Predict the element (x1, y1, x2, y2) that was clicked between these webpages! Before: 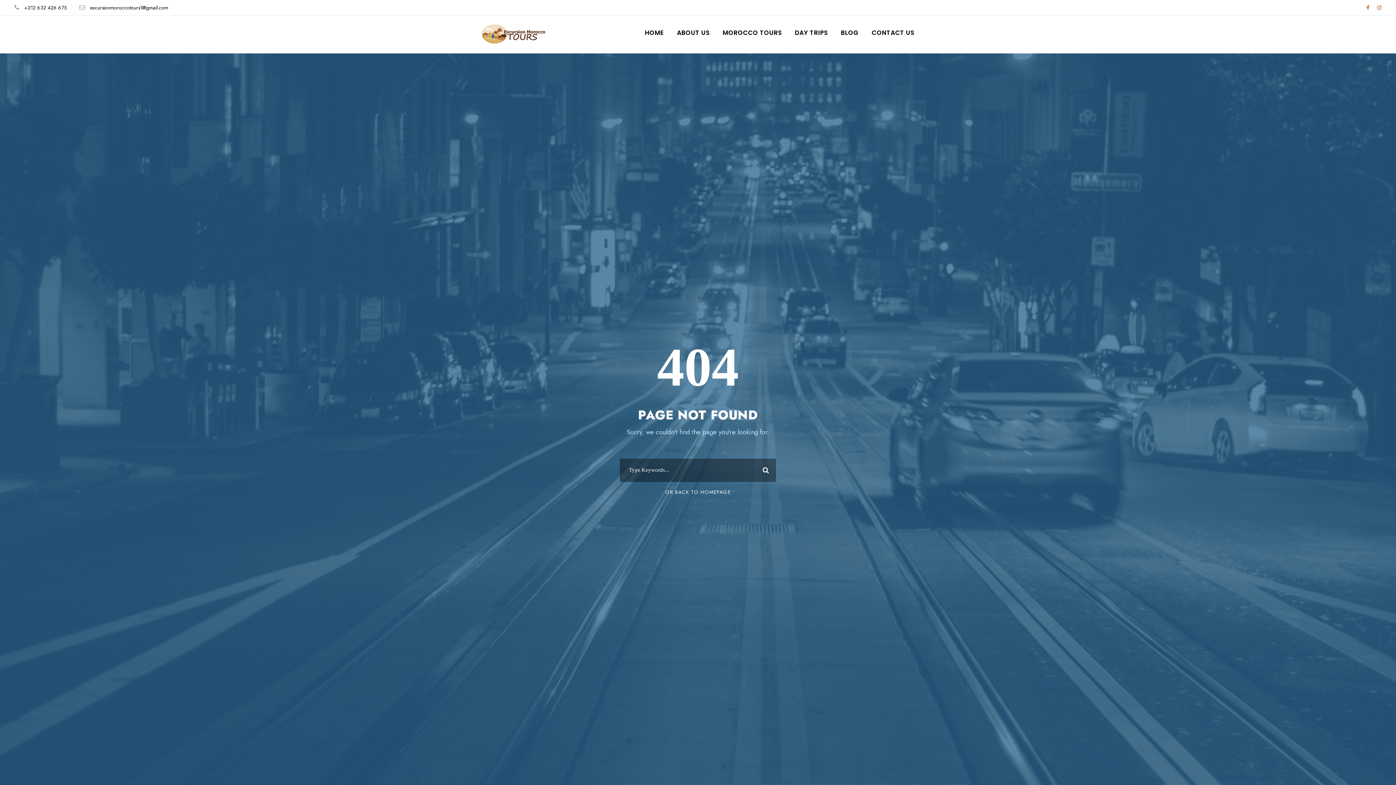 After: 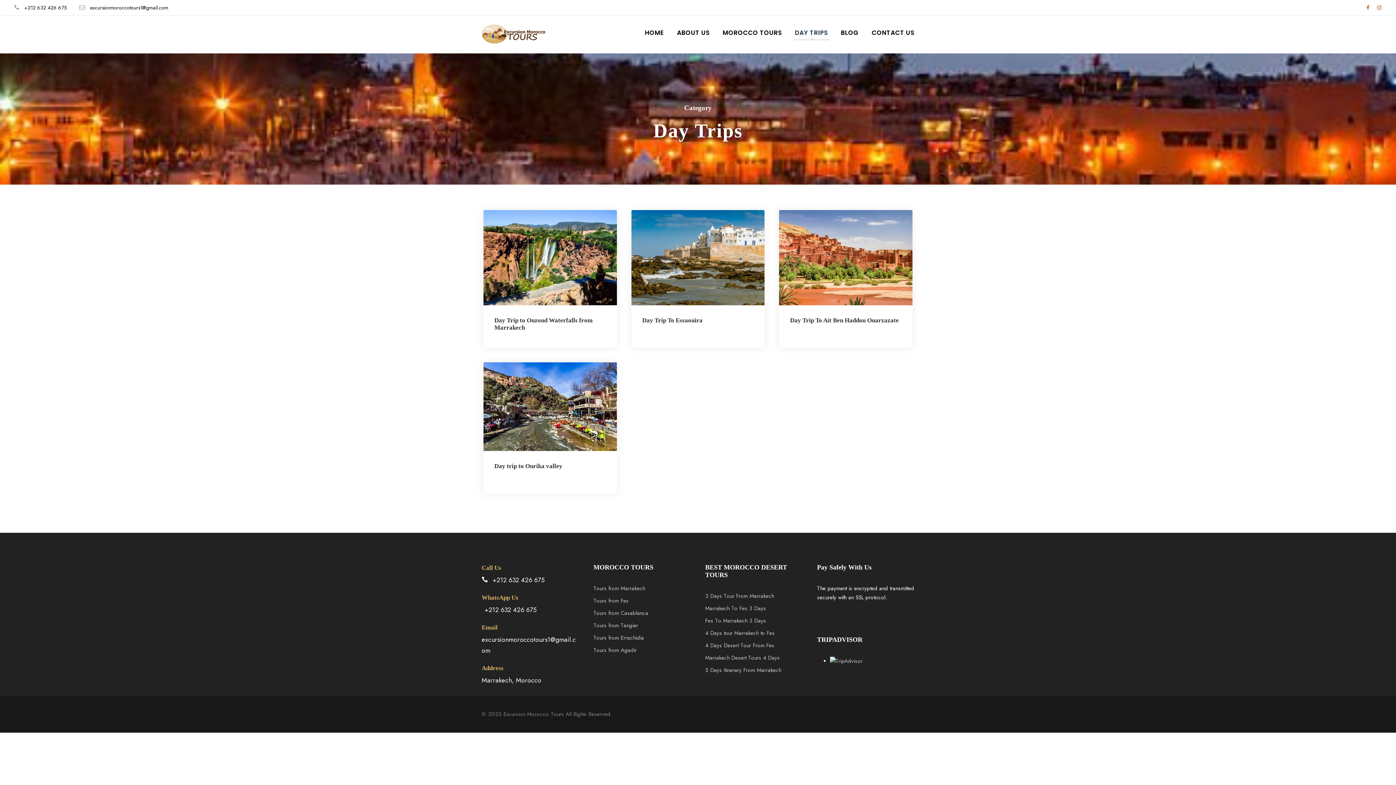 Action: label: DAY TRIPS bbox: (795, 27, 828, 40)